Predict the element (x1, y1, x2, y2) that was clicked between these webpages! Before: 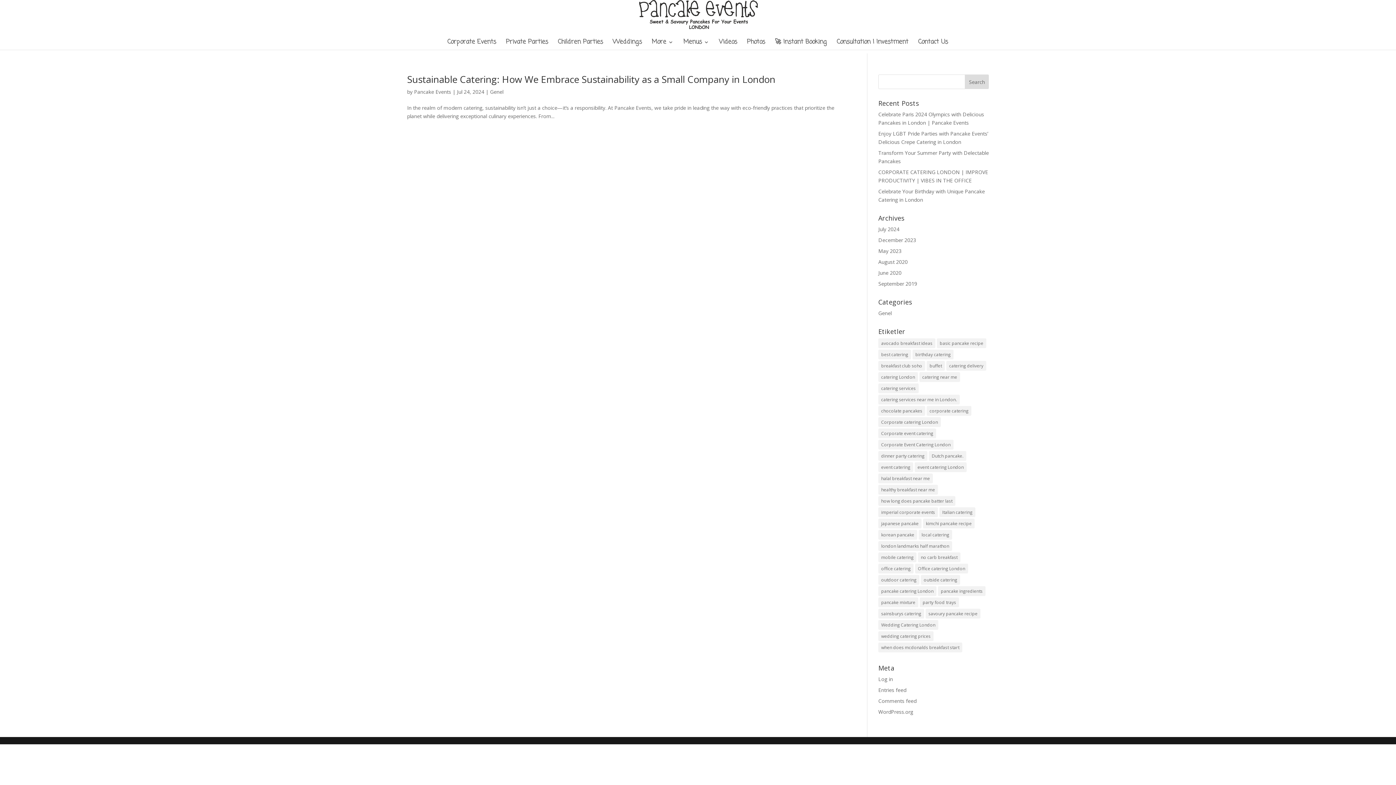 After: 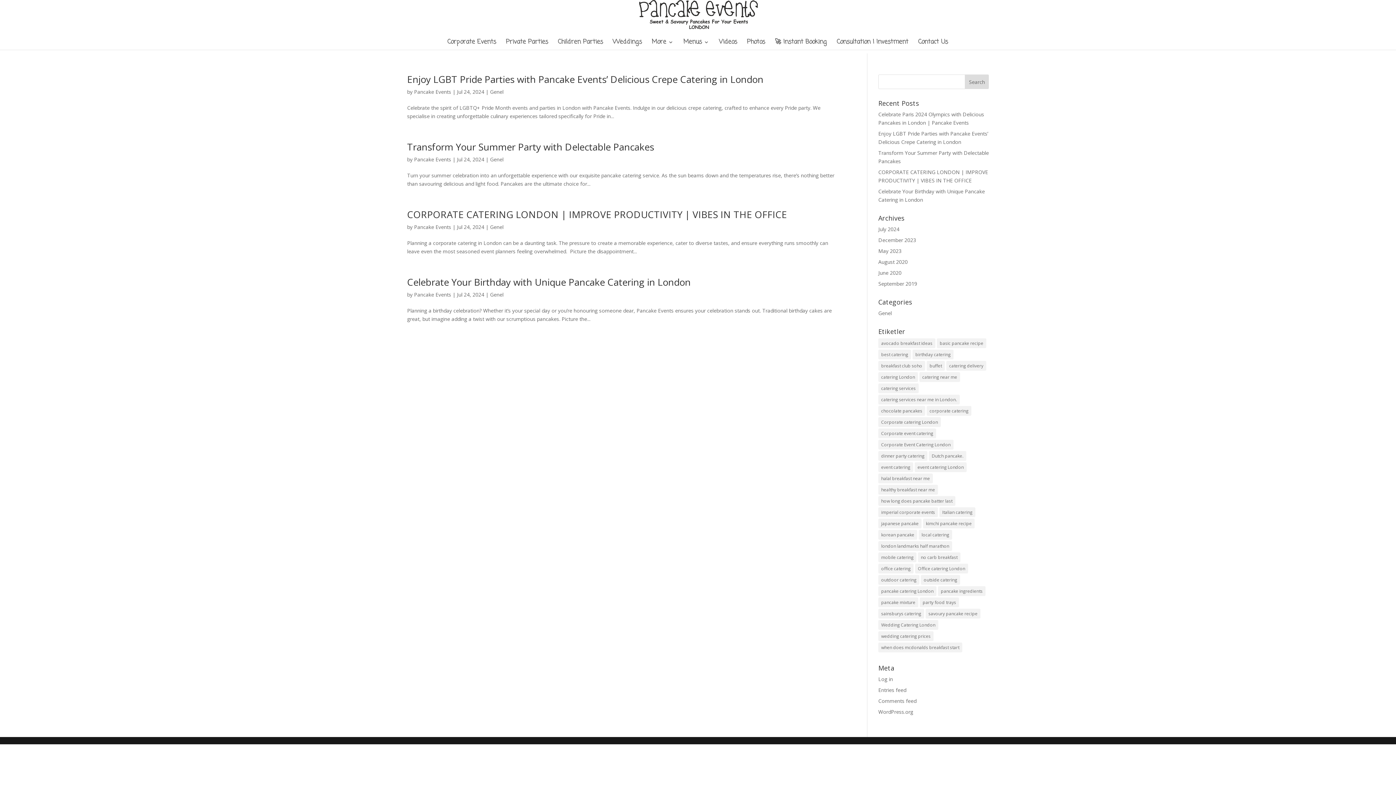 Action: label: pancake ingredients (4 items) bbox: (938, 586, 985, 596)